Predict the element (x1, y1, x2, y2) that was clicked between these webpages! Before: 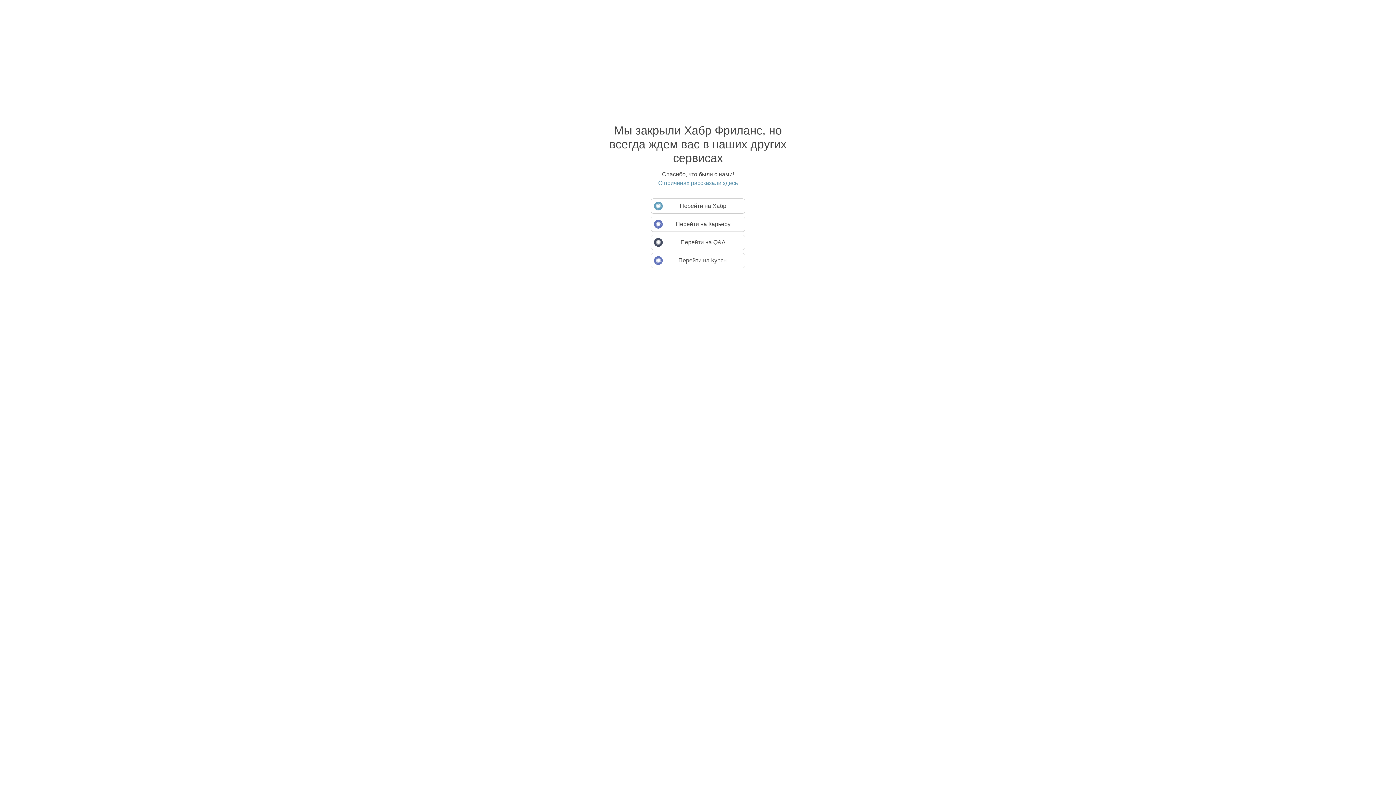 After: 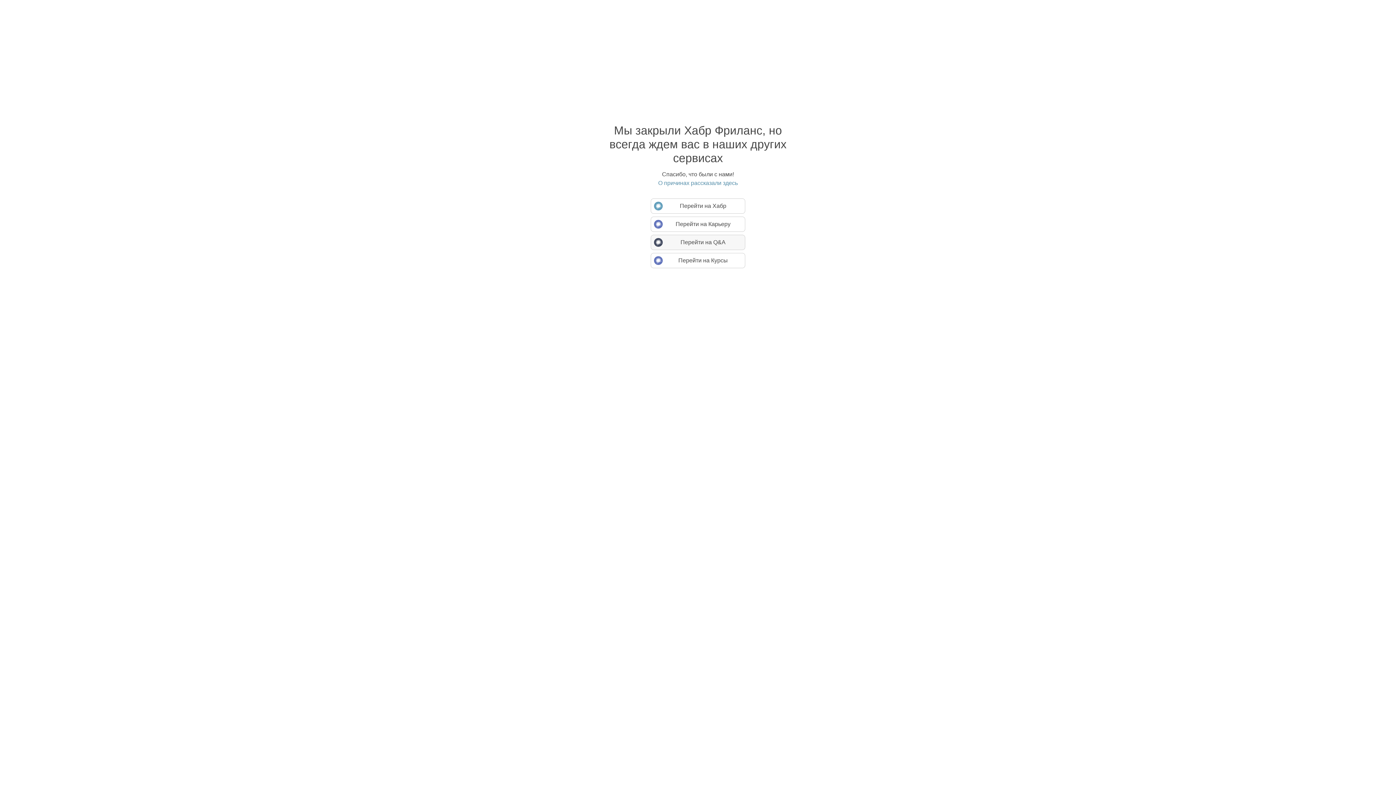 Action: bbox: (650, 234, 745, 250) label: Перейти на Q&A